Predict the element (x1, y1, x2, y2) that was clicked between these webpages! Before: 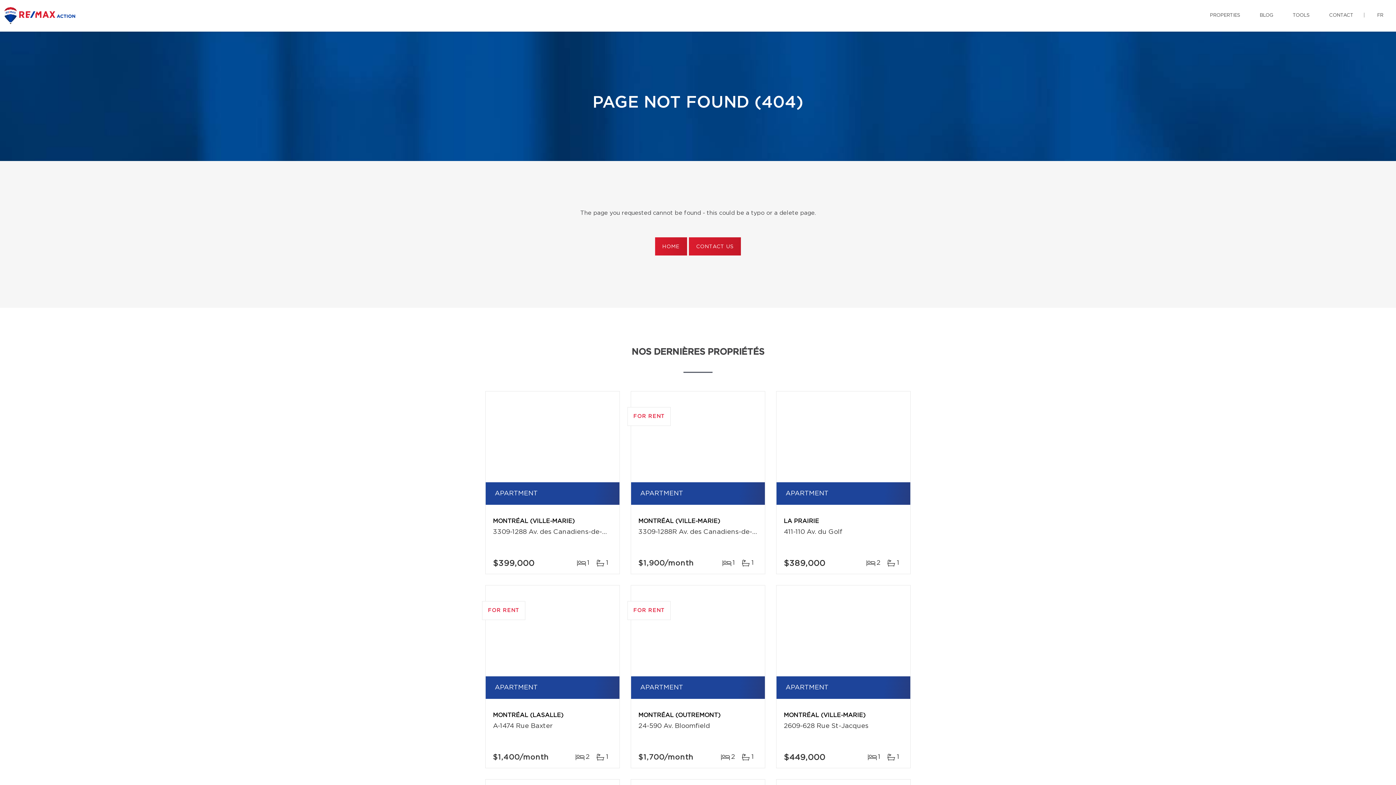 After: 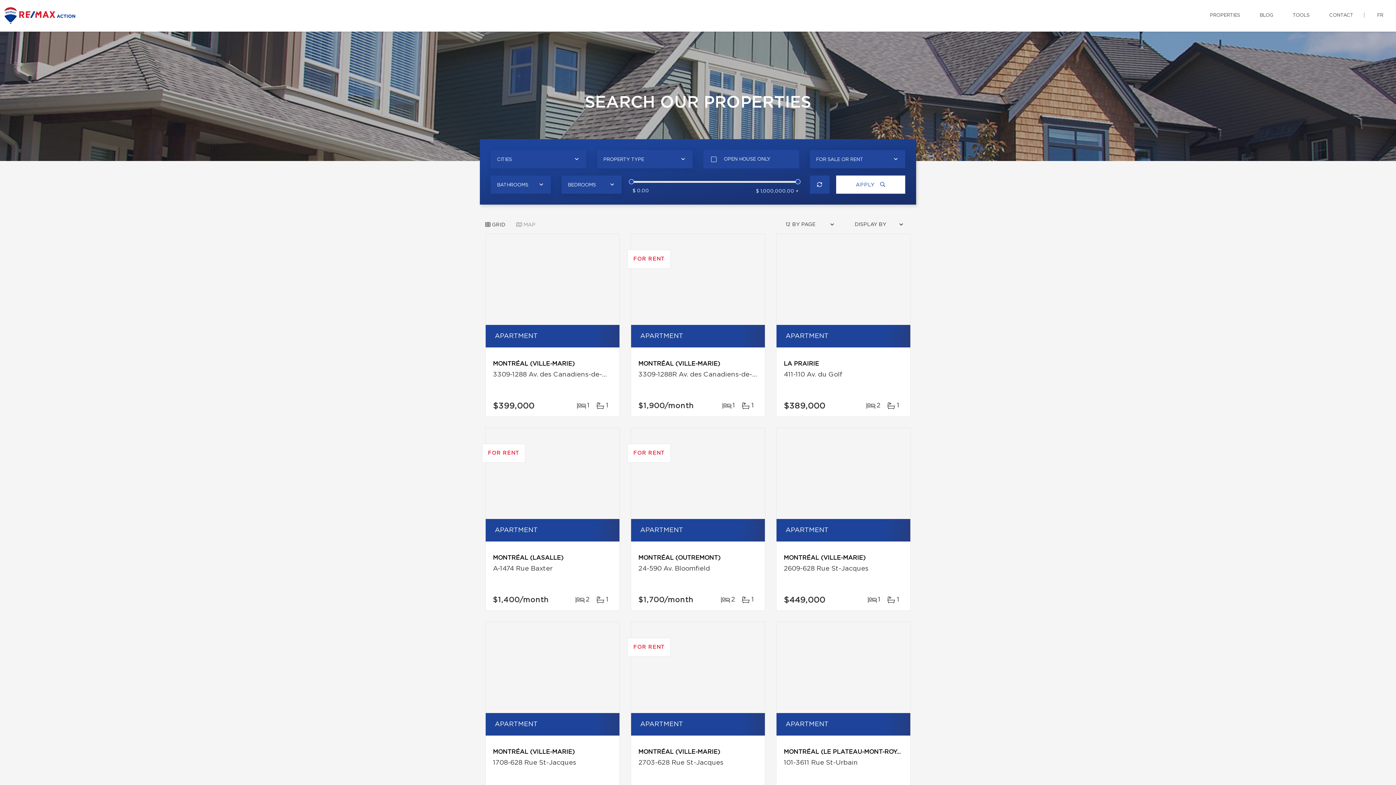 Action: label: PROPERTIES bbox: (1204, 0, 1245, 30)